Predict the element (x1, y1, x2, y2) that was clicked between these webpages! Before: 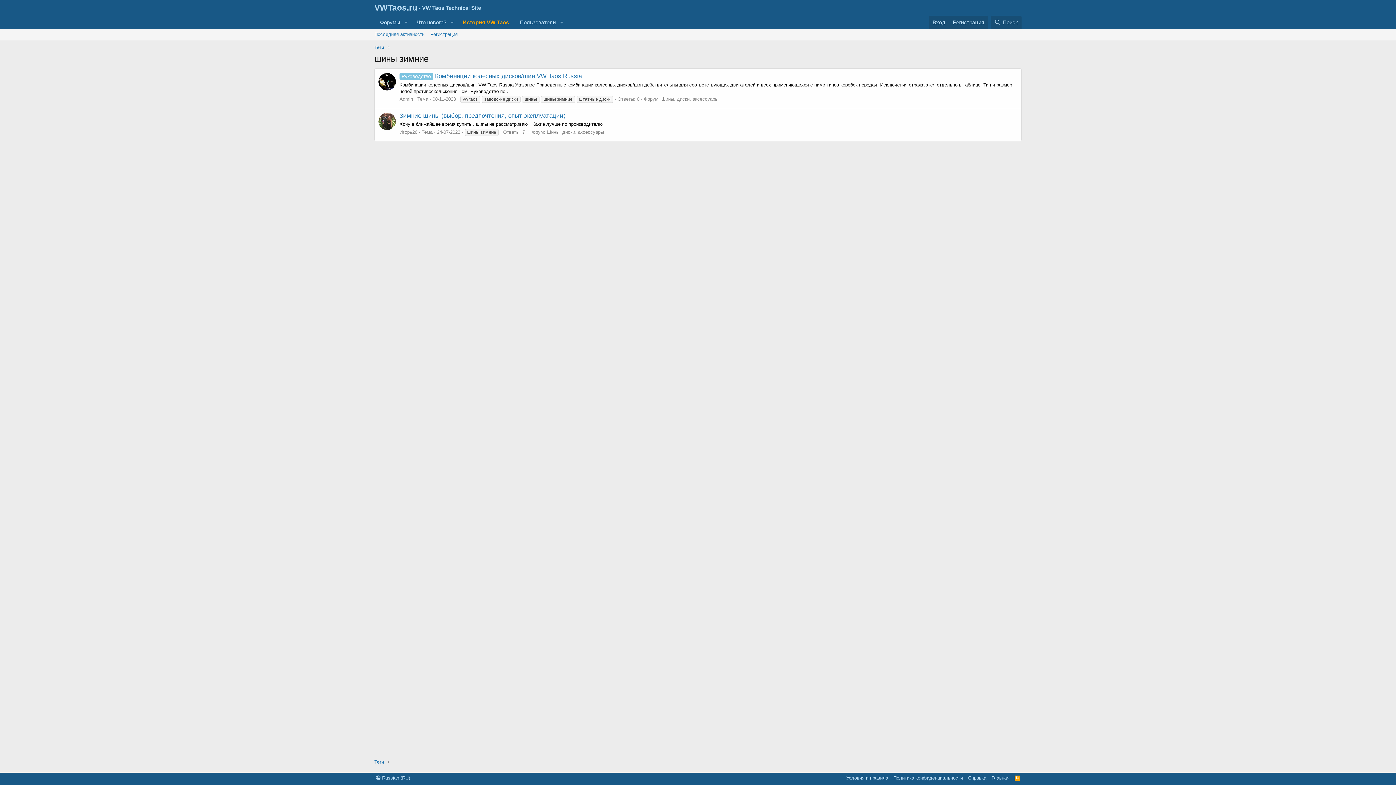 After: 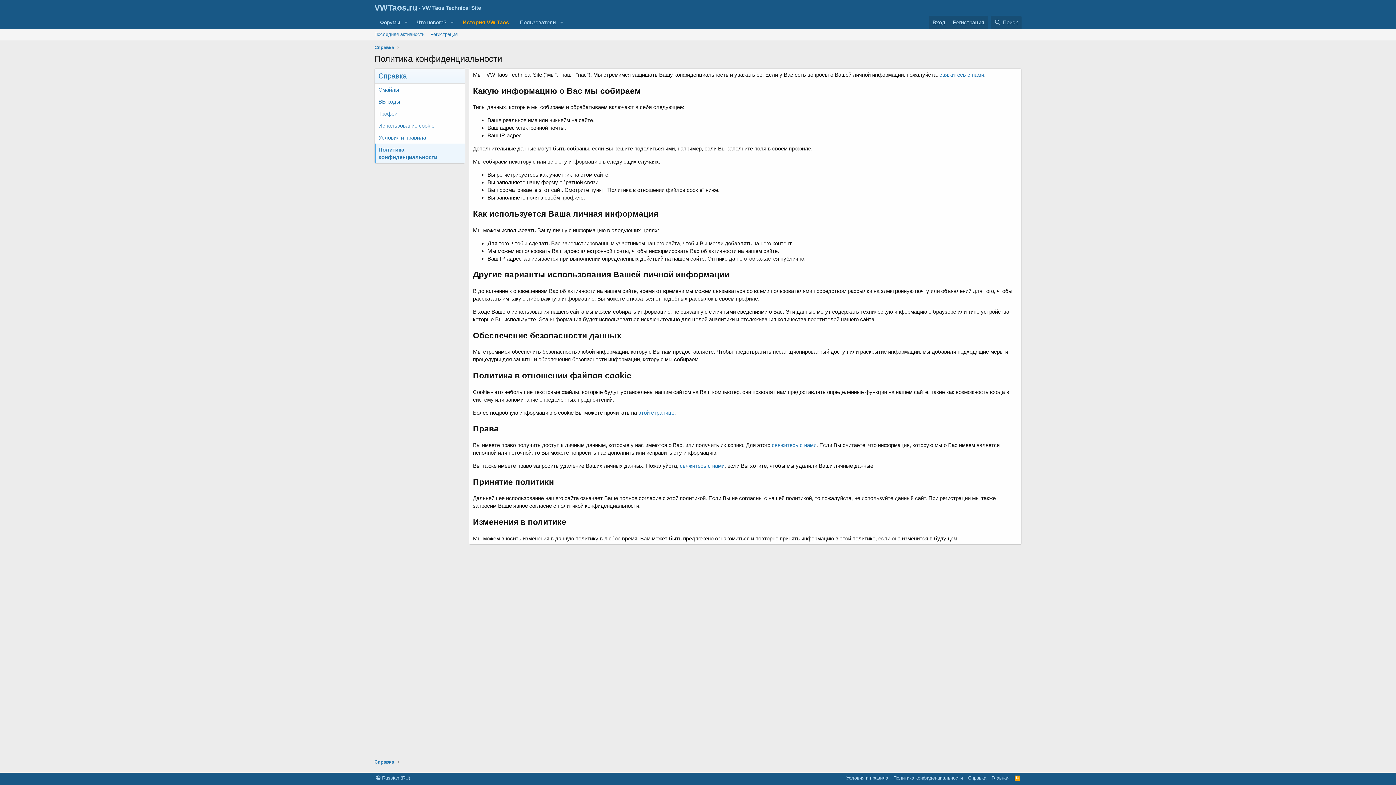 Action: bbox: (892, 774, 964, 781) label: Политика конфиденциальности